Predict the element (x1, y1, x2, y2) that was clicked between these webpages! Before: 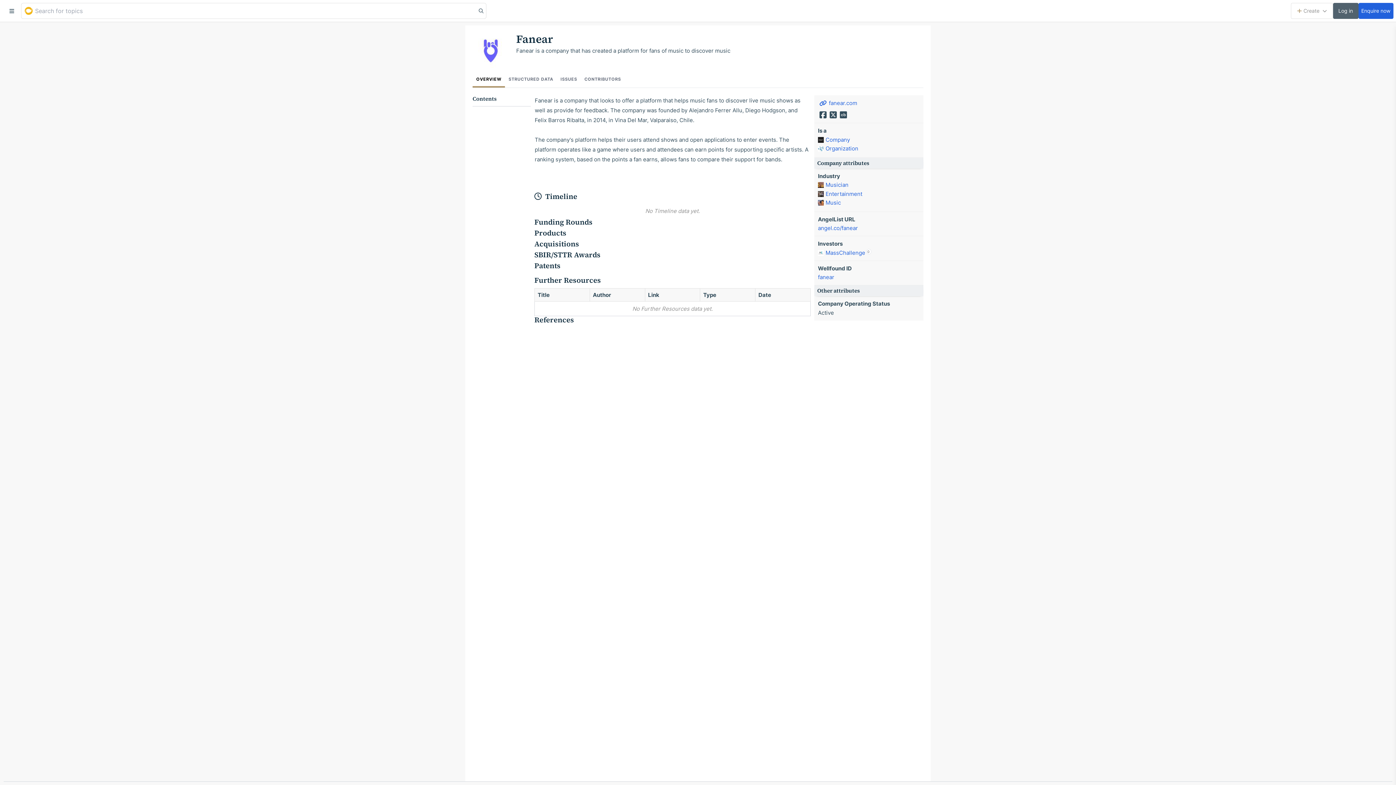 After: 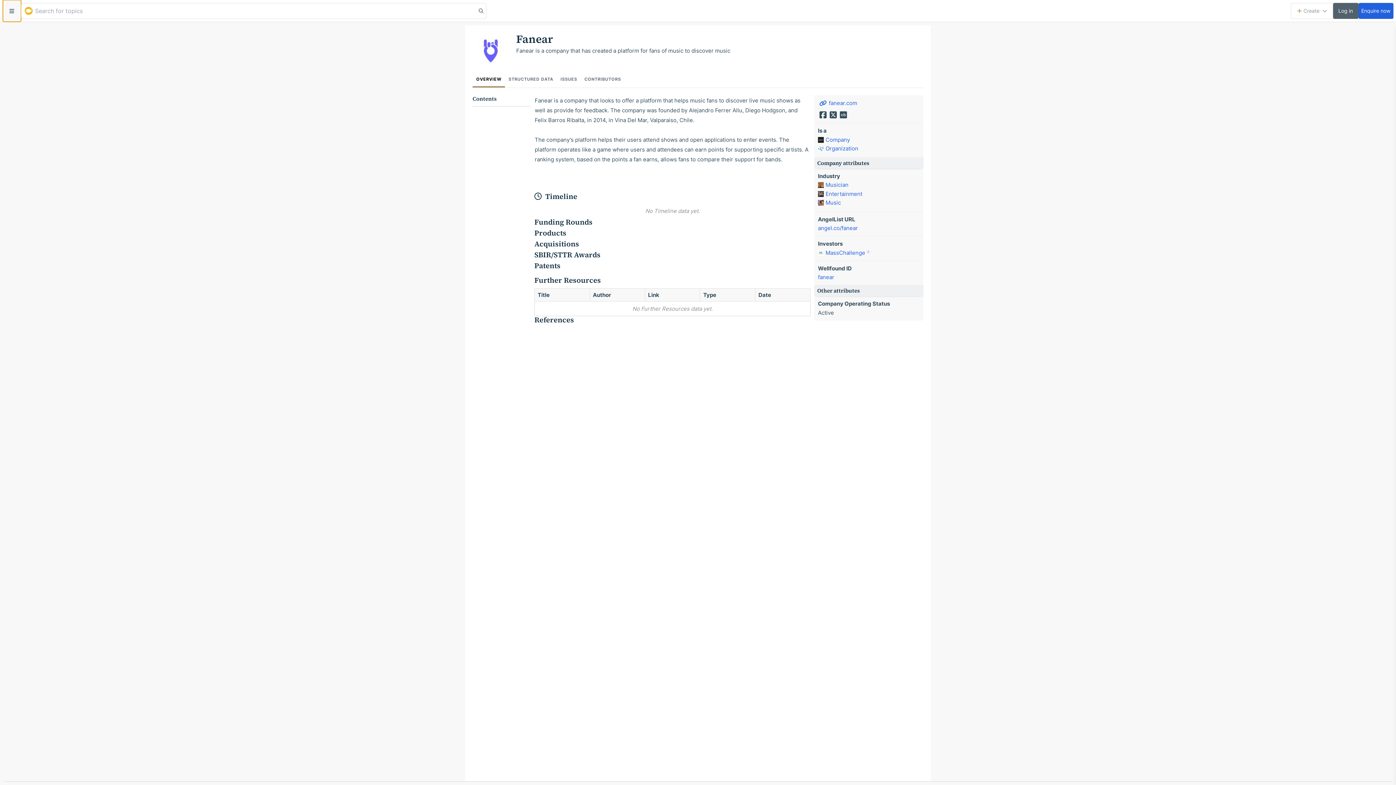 Action: bbox: (2, 0, 20, 21)